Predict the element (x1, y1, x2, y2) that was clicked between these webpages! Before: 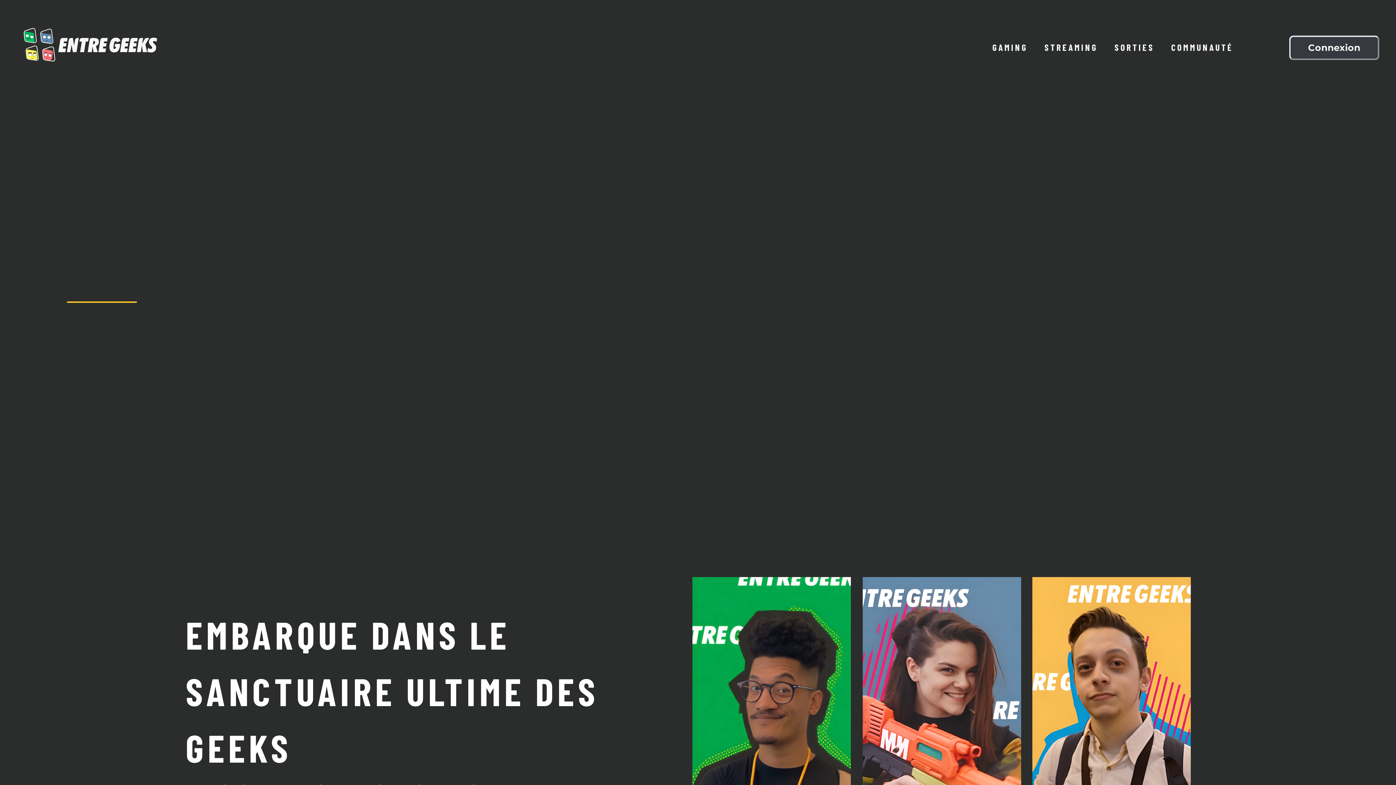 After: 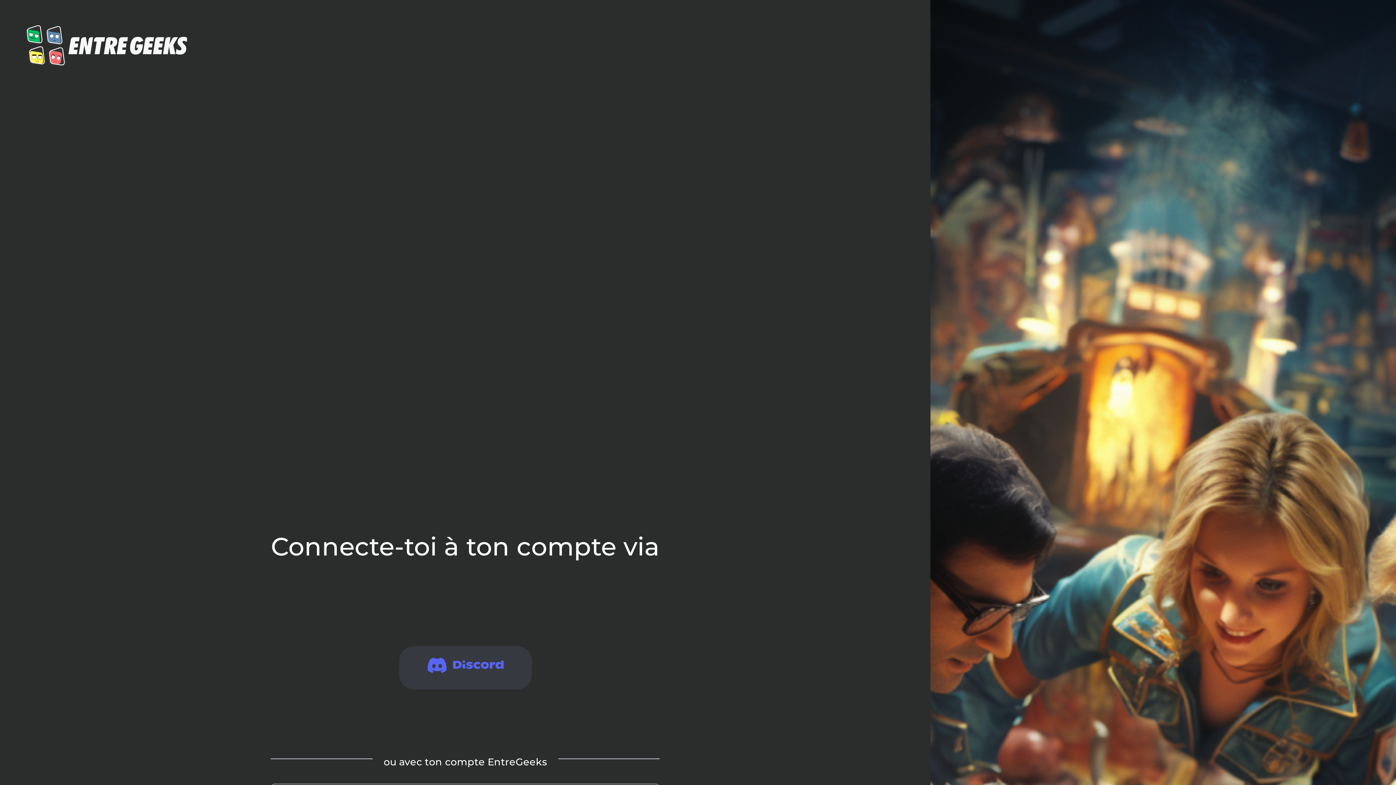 Action: bbox: (1299, 35, 1379, 60) label: Connexion